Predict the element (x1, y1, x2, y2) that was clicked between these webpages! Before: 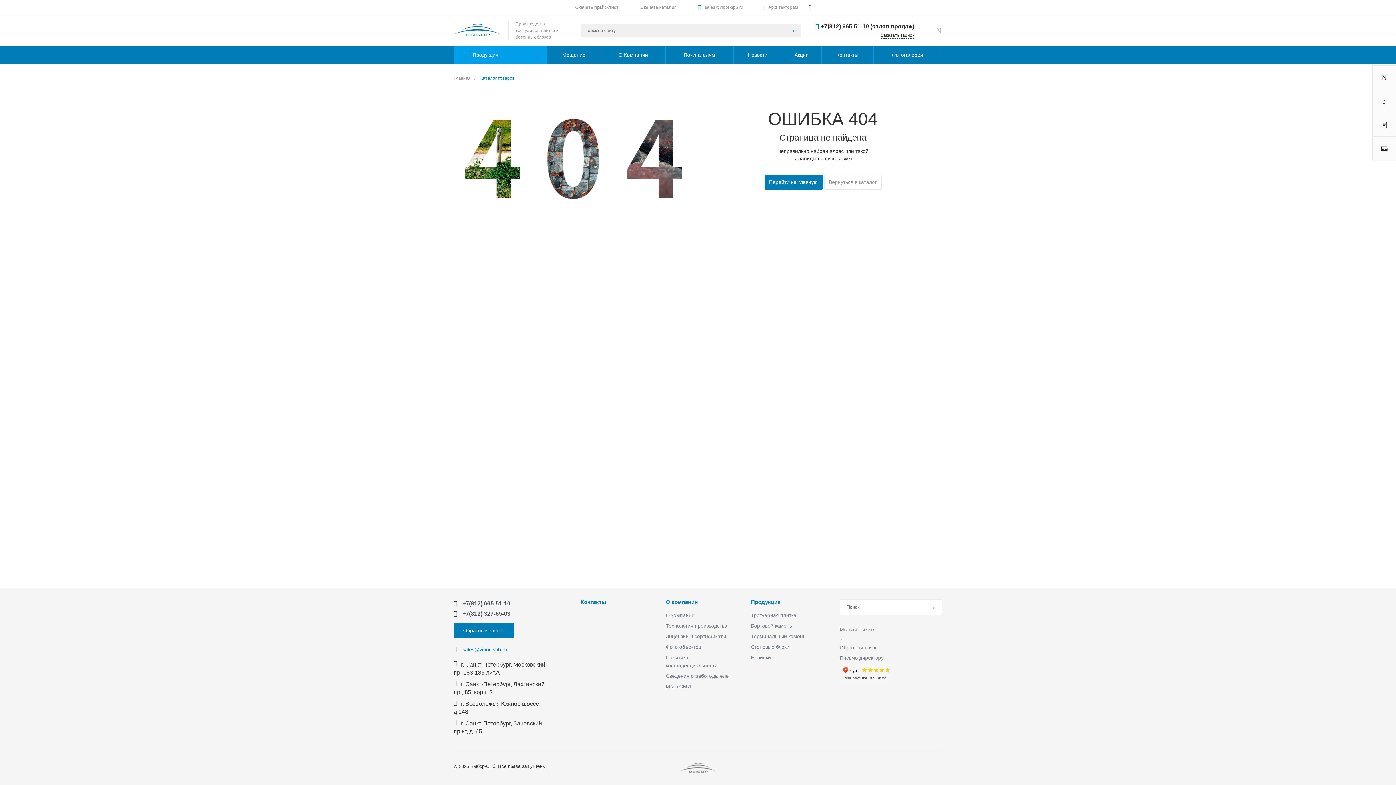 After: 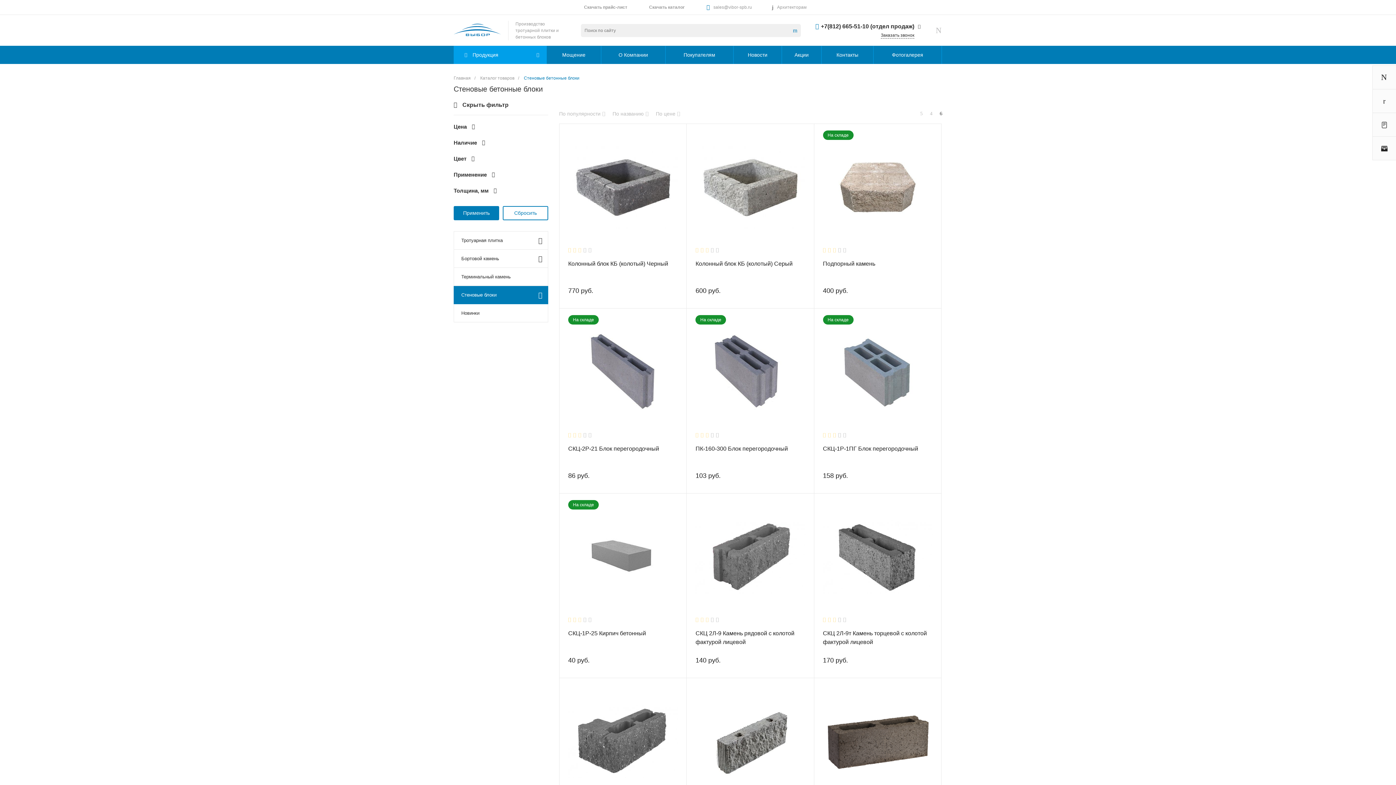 Action: bbox: (751, 644, 789, 650) label: Стеновые блоки